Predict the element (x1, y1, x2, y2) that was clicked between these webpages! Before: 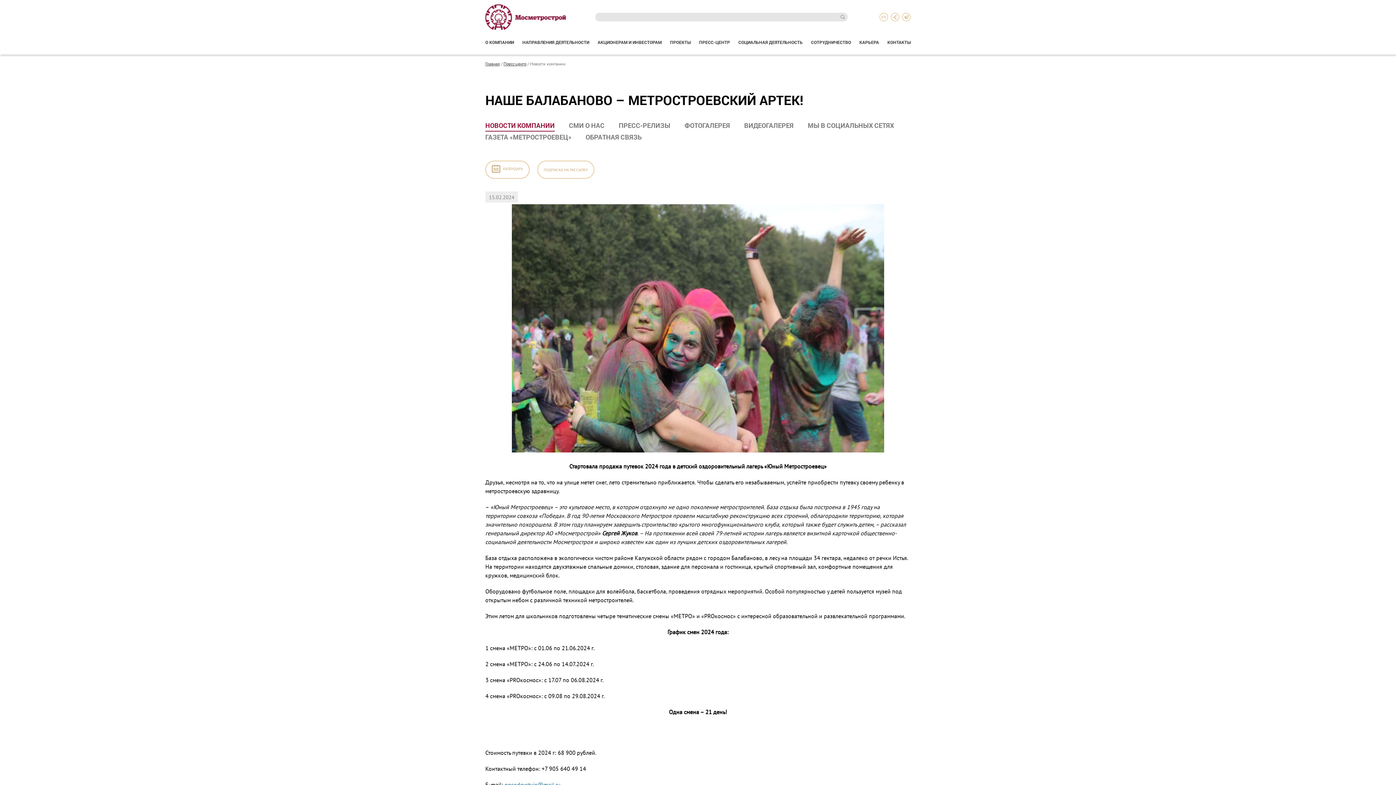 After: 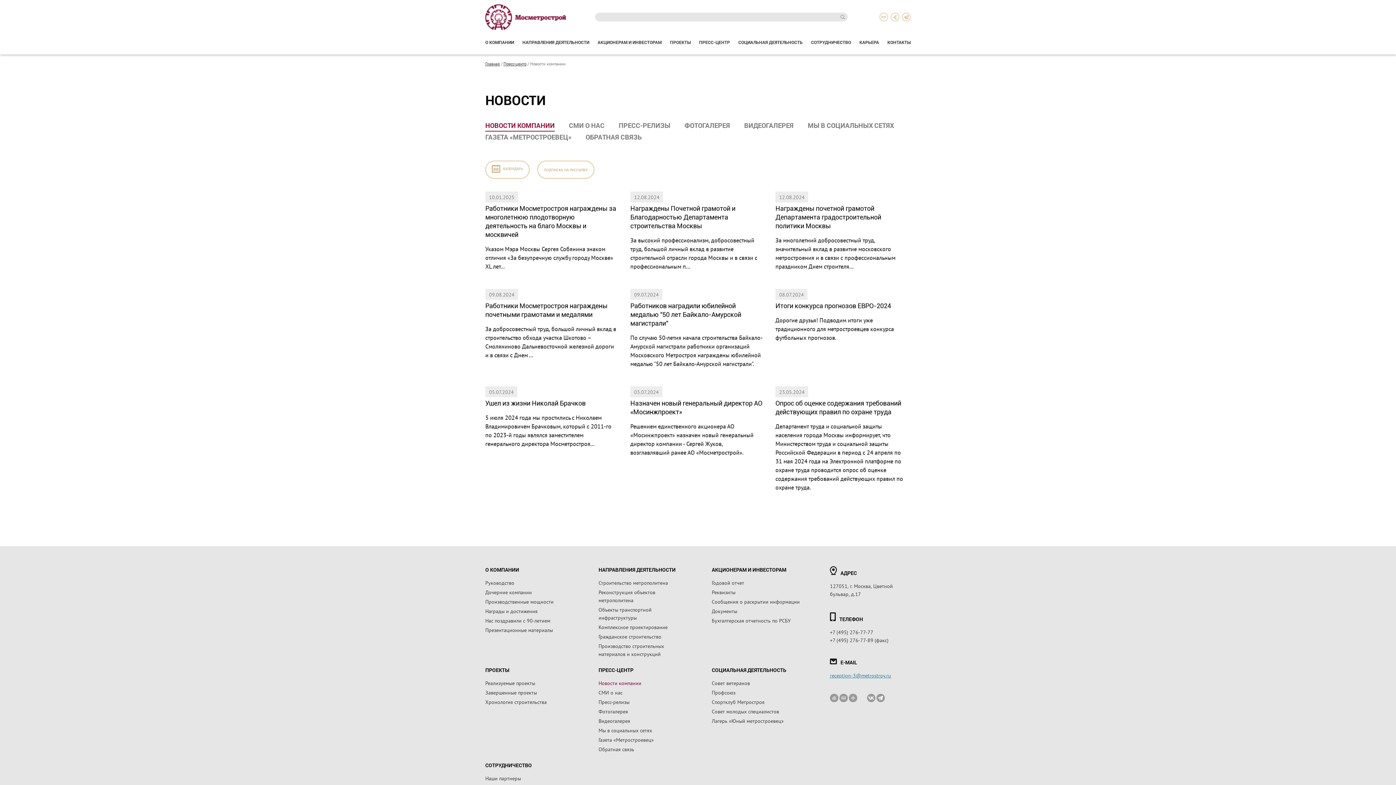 Action: bbox: (699, 39, 730, 45) label: ПРЕСС-ЦЕНТР